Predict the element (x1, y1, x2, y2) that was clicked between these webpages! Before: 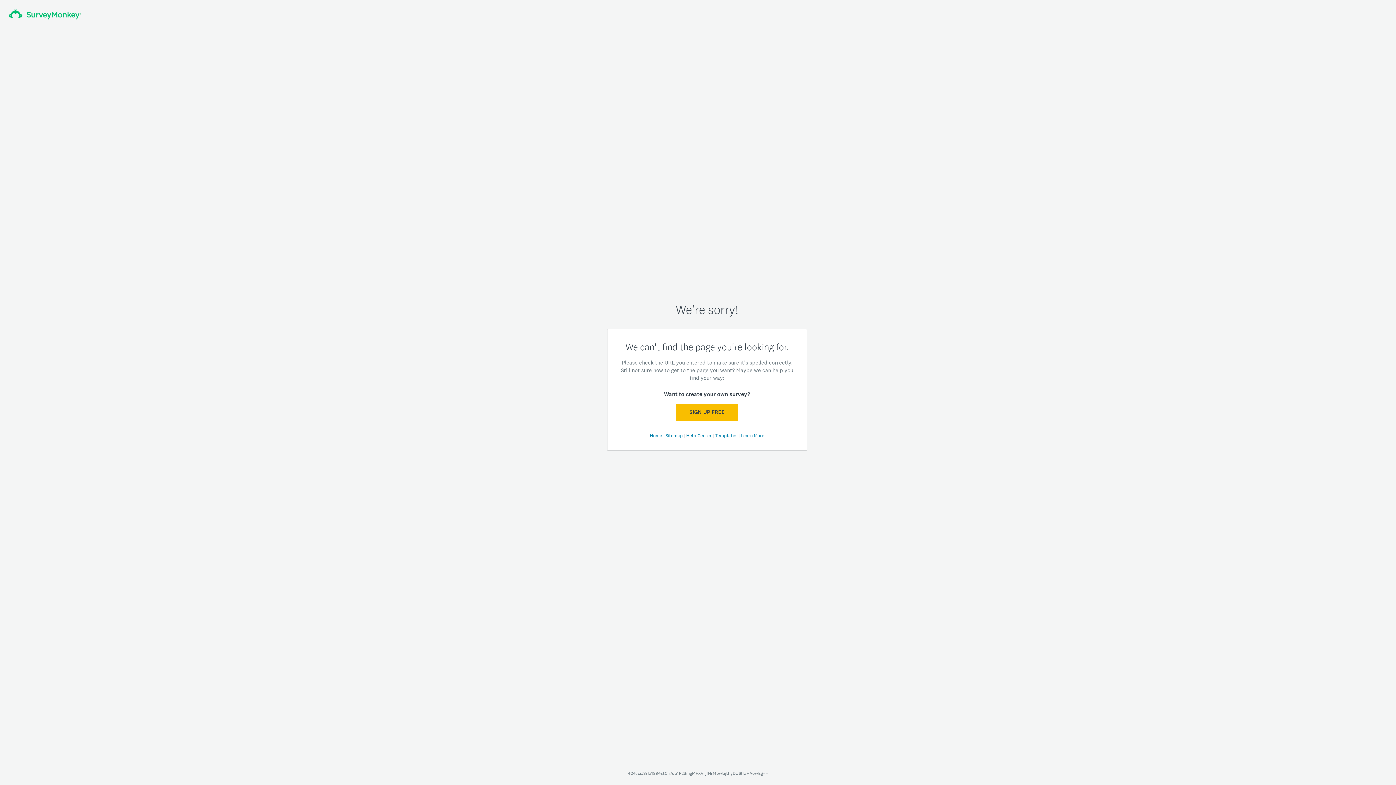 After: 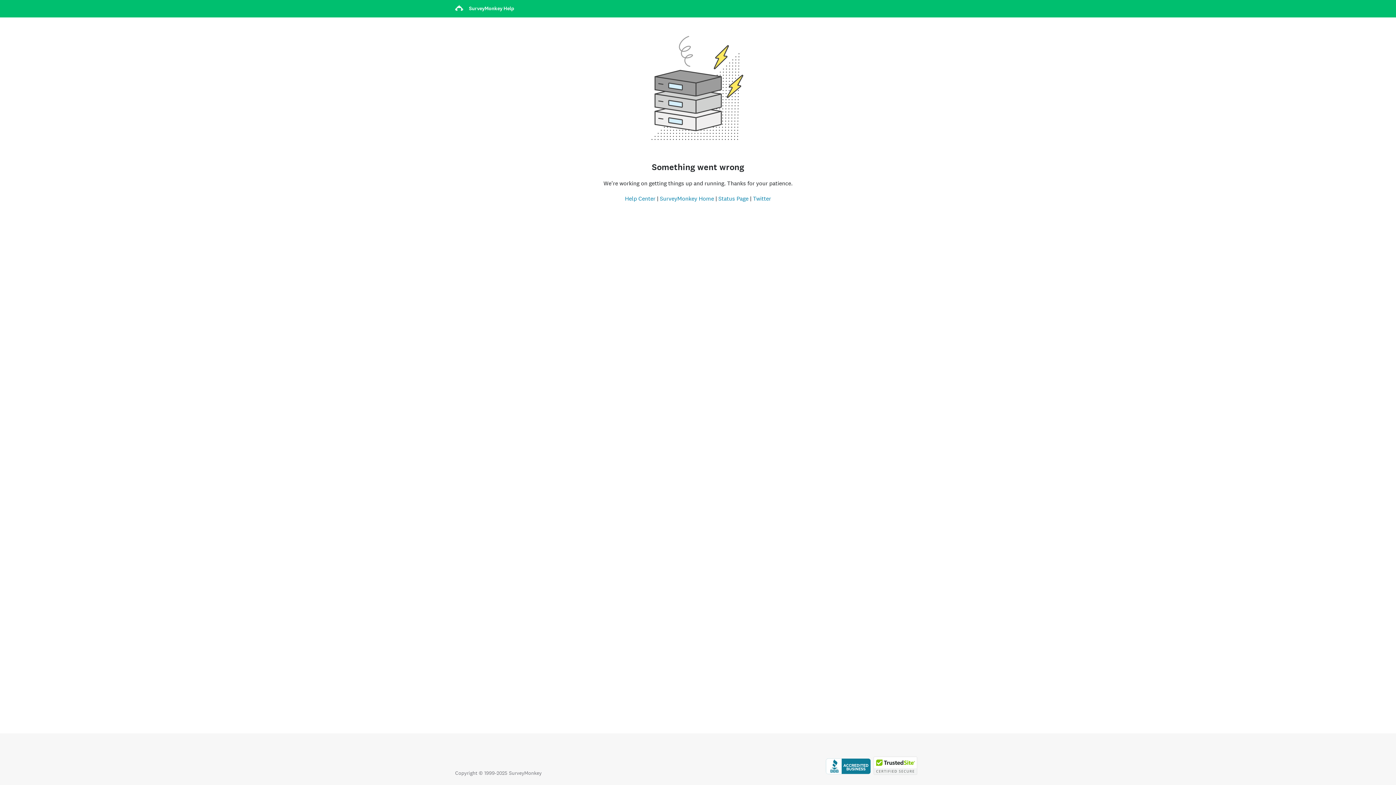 Action: bbox: (686, 432, 712, 438) label: Help Center 